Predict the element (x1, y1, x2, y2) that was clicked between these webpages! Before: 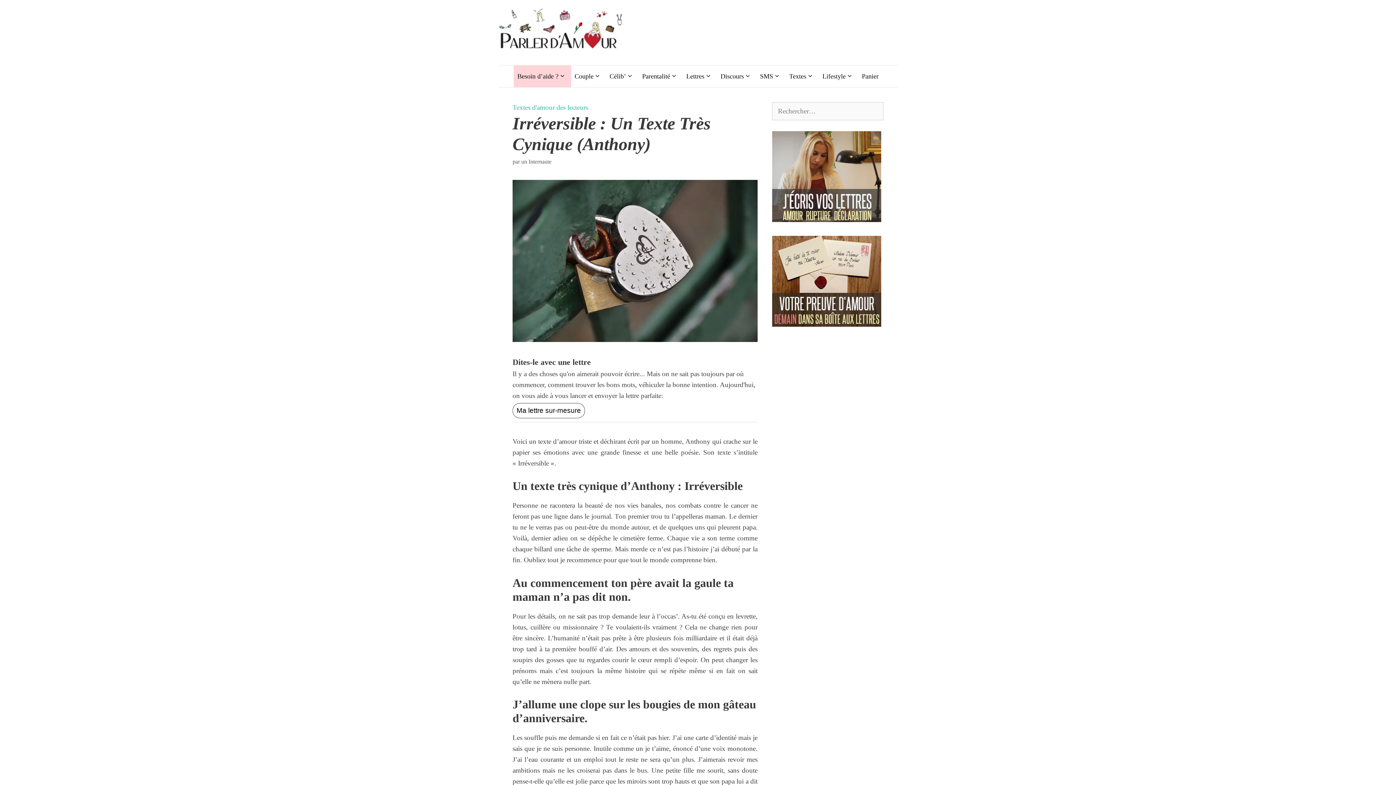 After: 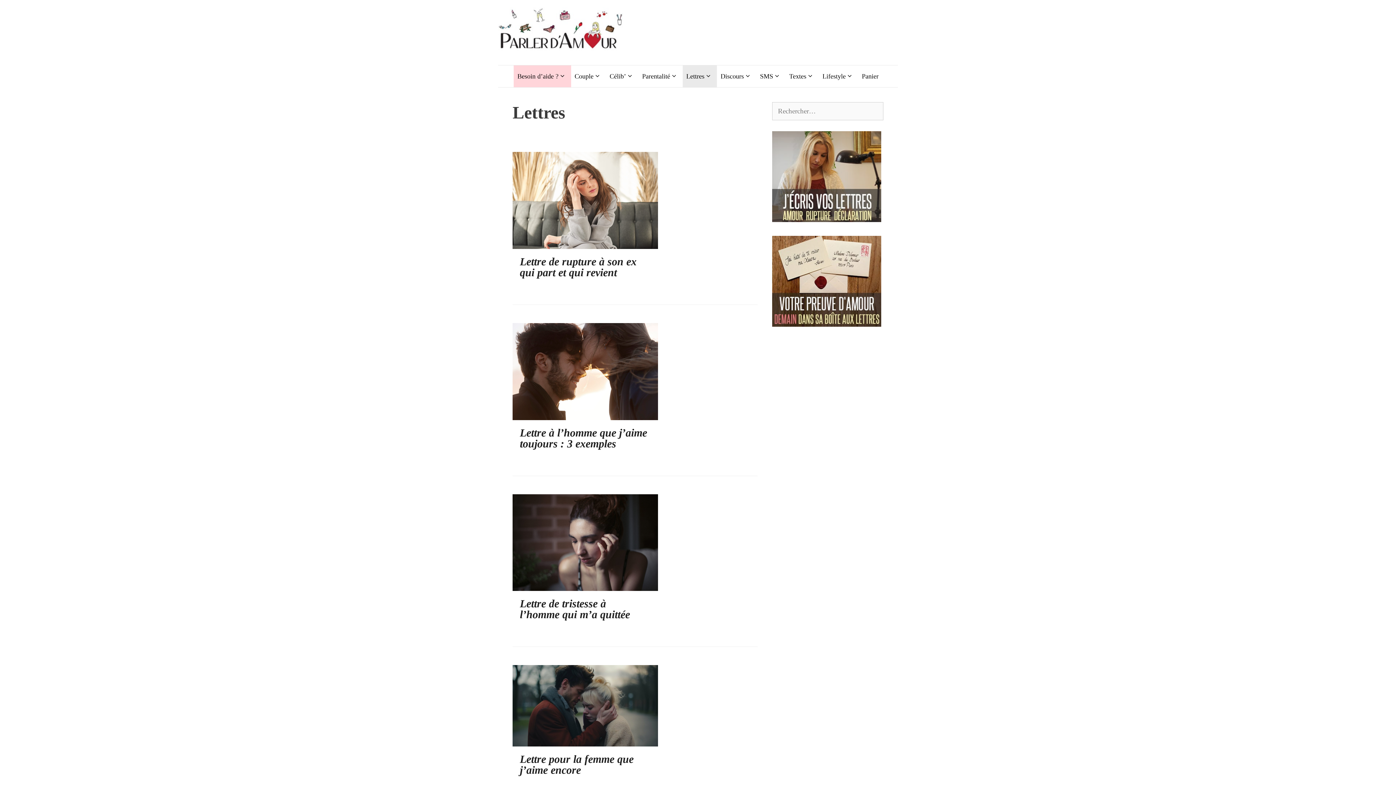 Action: bbox: (682, 65, 717, 87) label: Lettres